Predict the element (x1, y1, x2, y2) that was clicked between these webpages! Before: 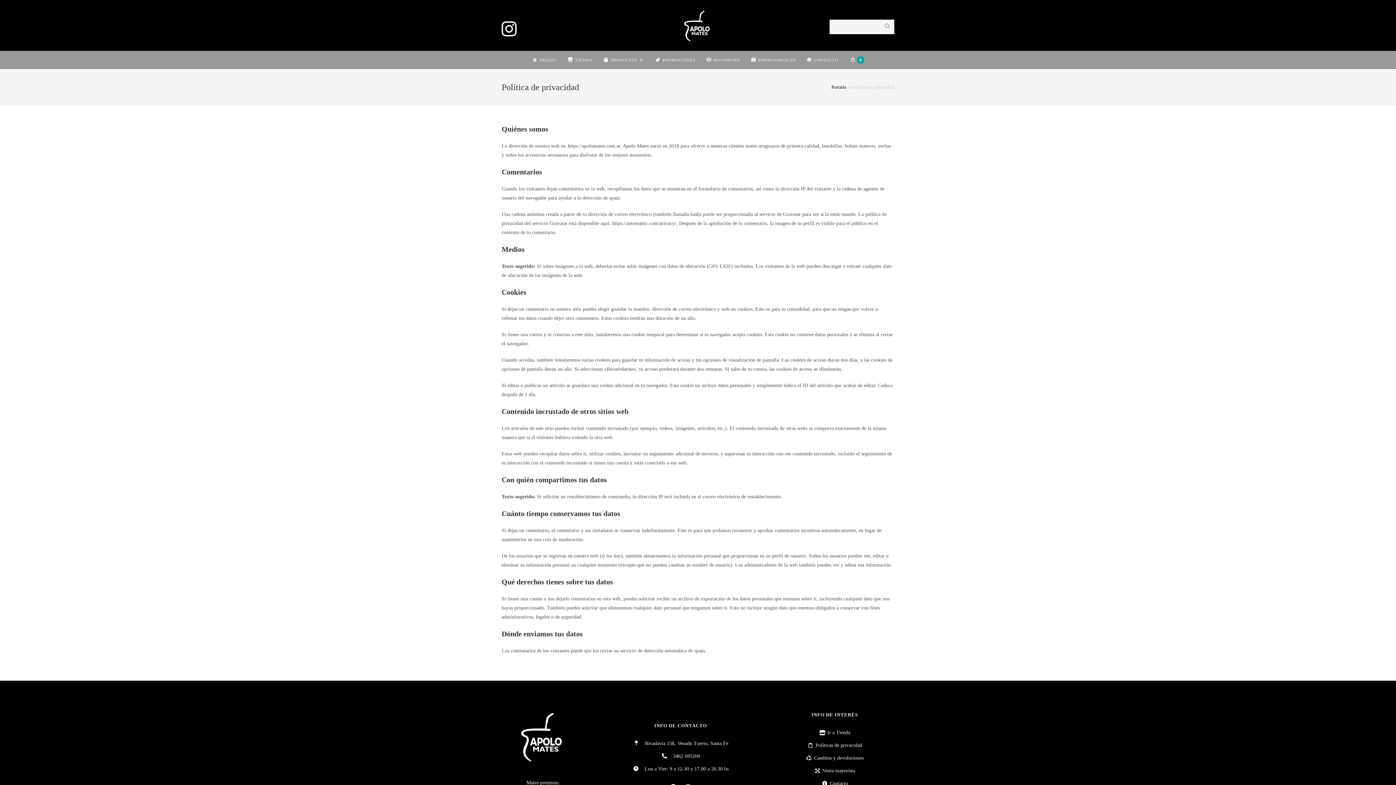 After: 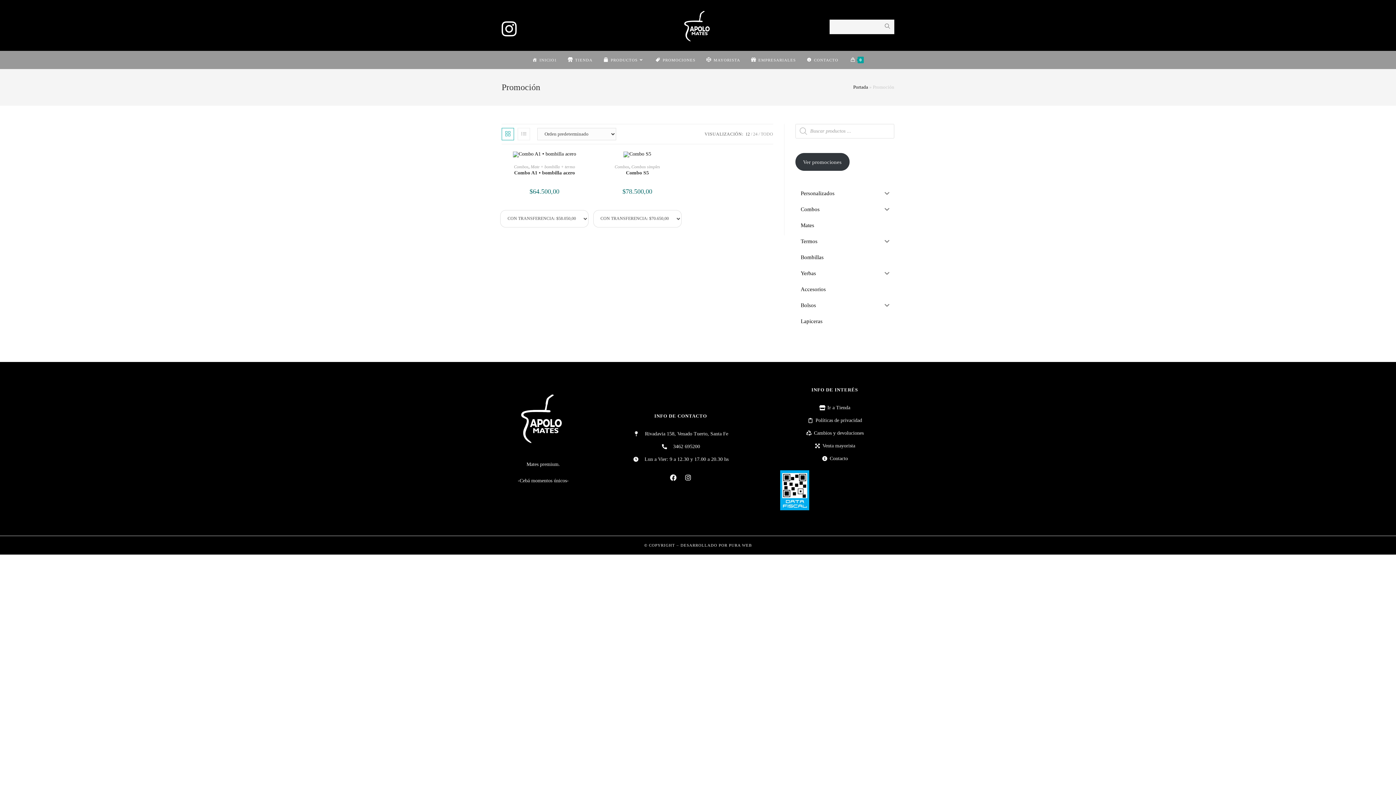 Action: bbox: (650, 50, 701, 69) label: PROMOCIONES